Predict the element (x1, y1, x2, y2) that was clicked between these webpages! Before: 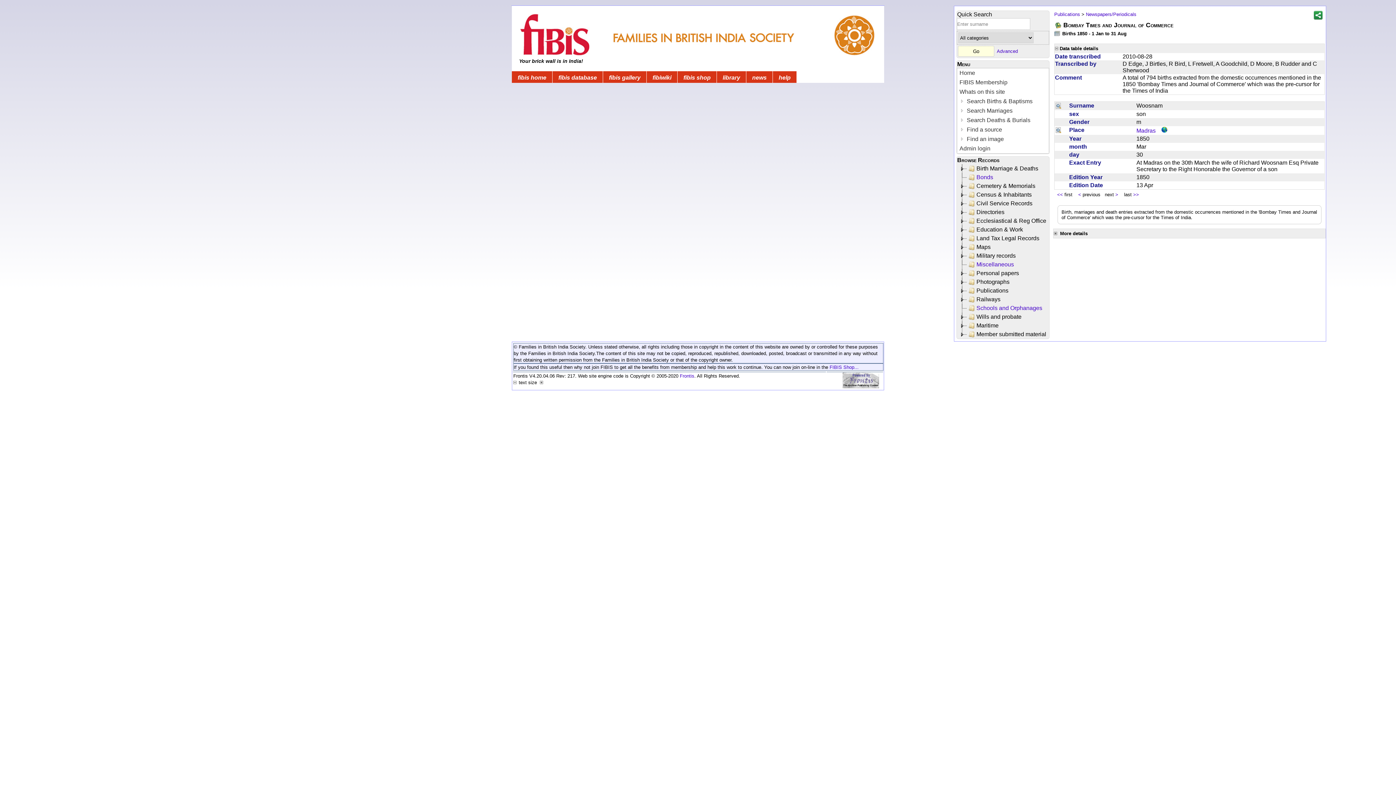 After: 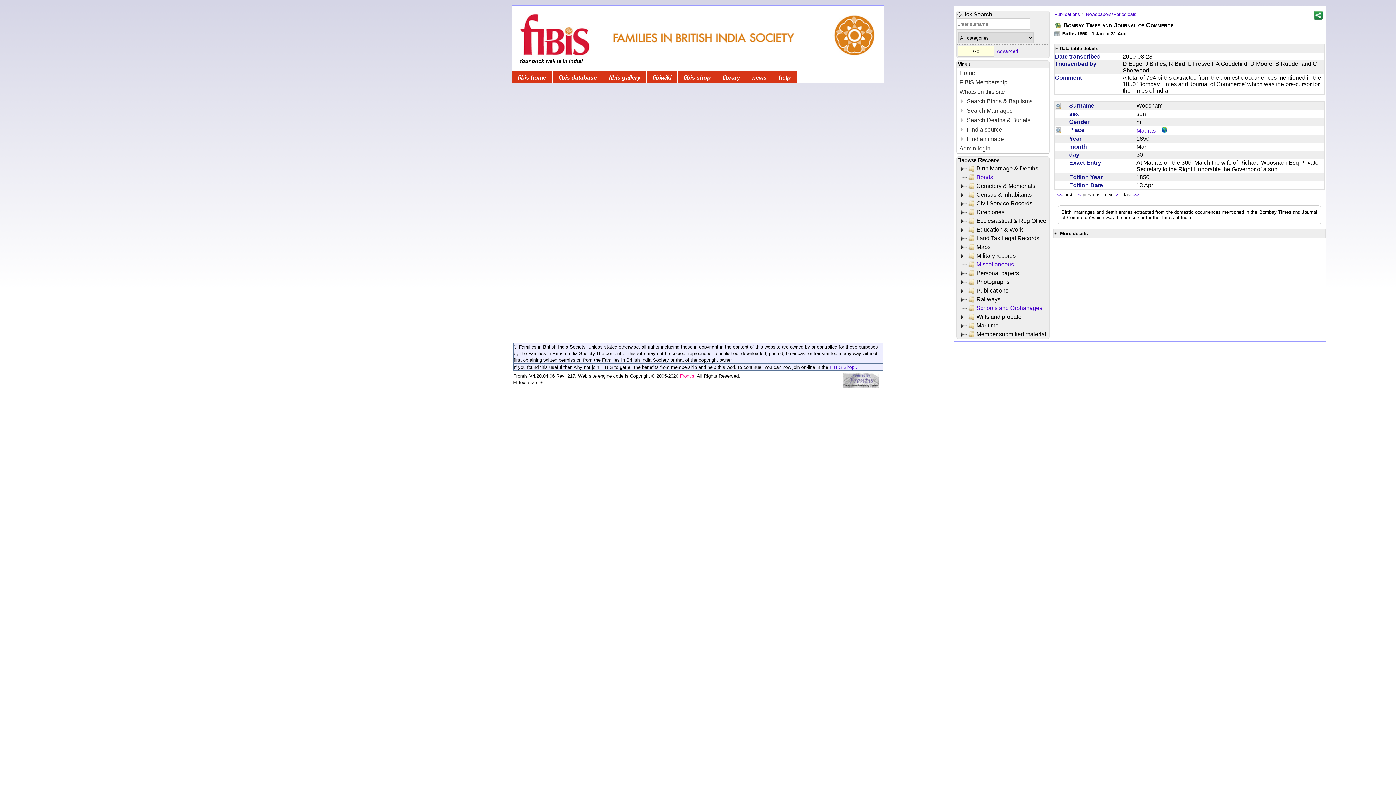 Action: label: Frontis bbox: (680, 373, 694, 378)